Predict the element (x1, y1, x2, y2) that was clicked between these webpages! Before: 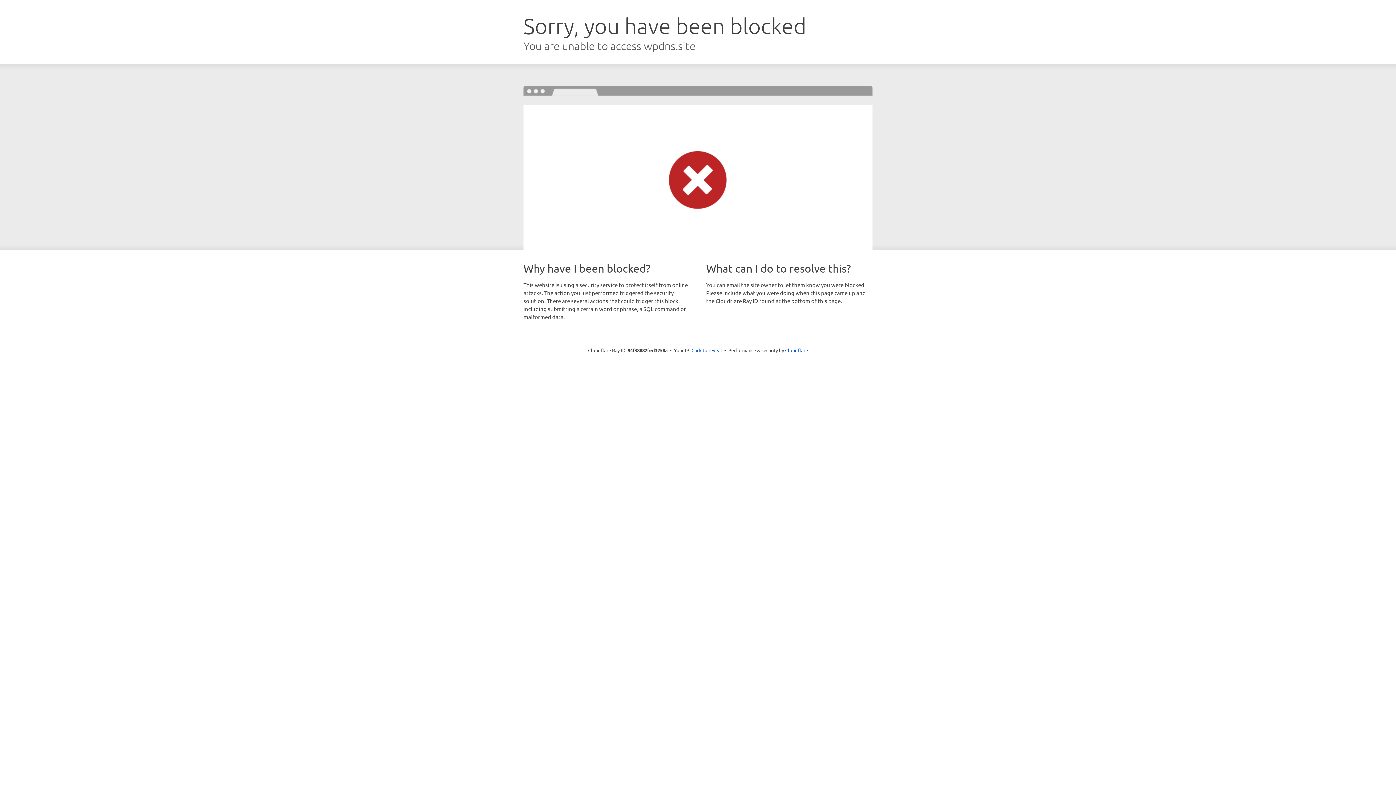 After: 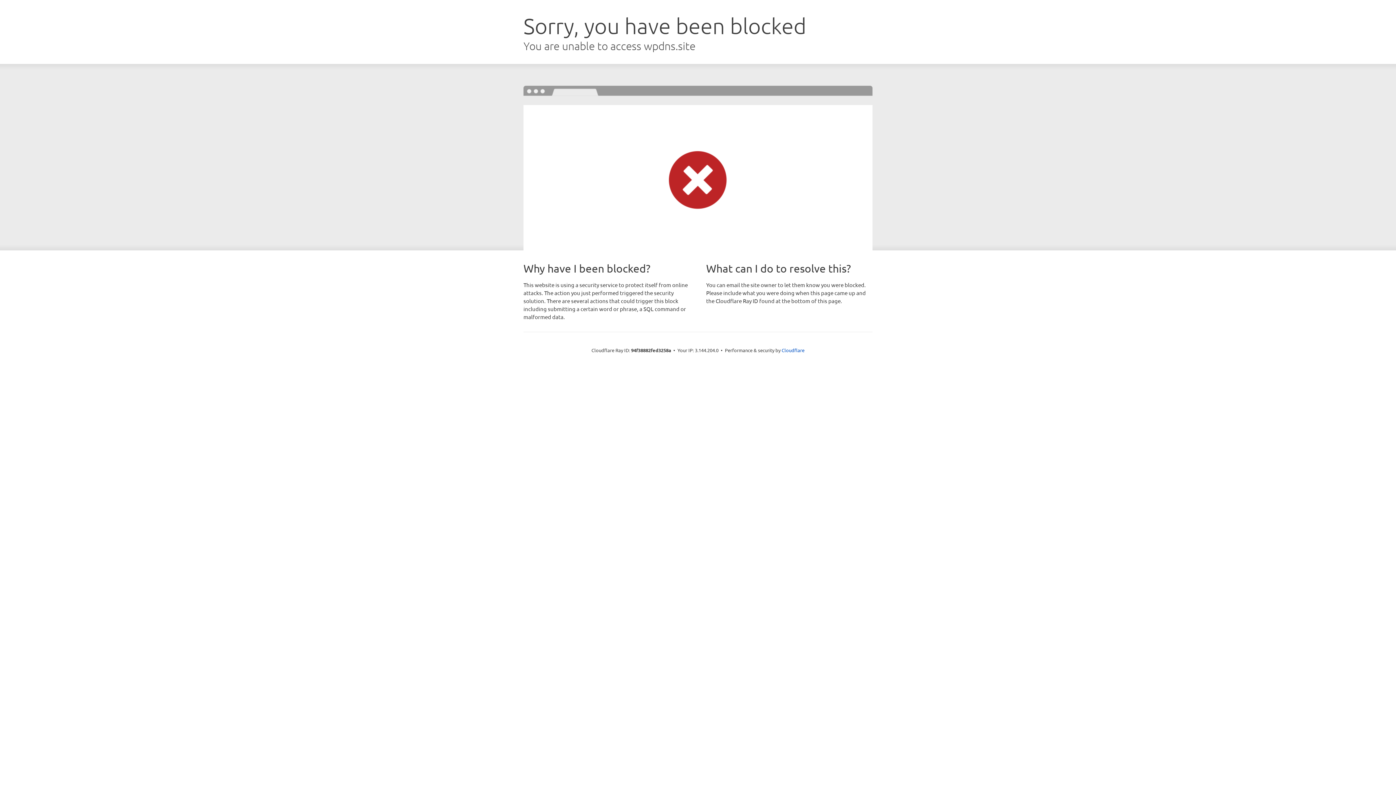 Action: label: Click to reveal bbox: (691, 346, 722, 353)